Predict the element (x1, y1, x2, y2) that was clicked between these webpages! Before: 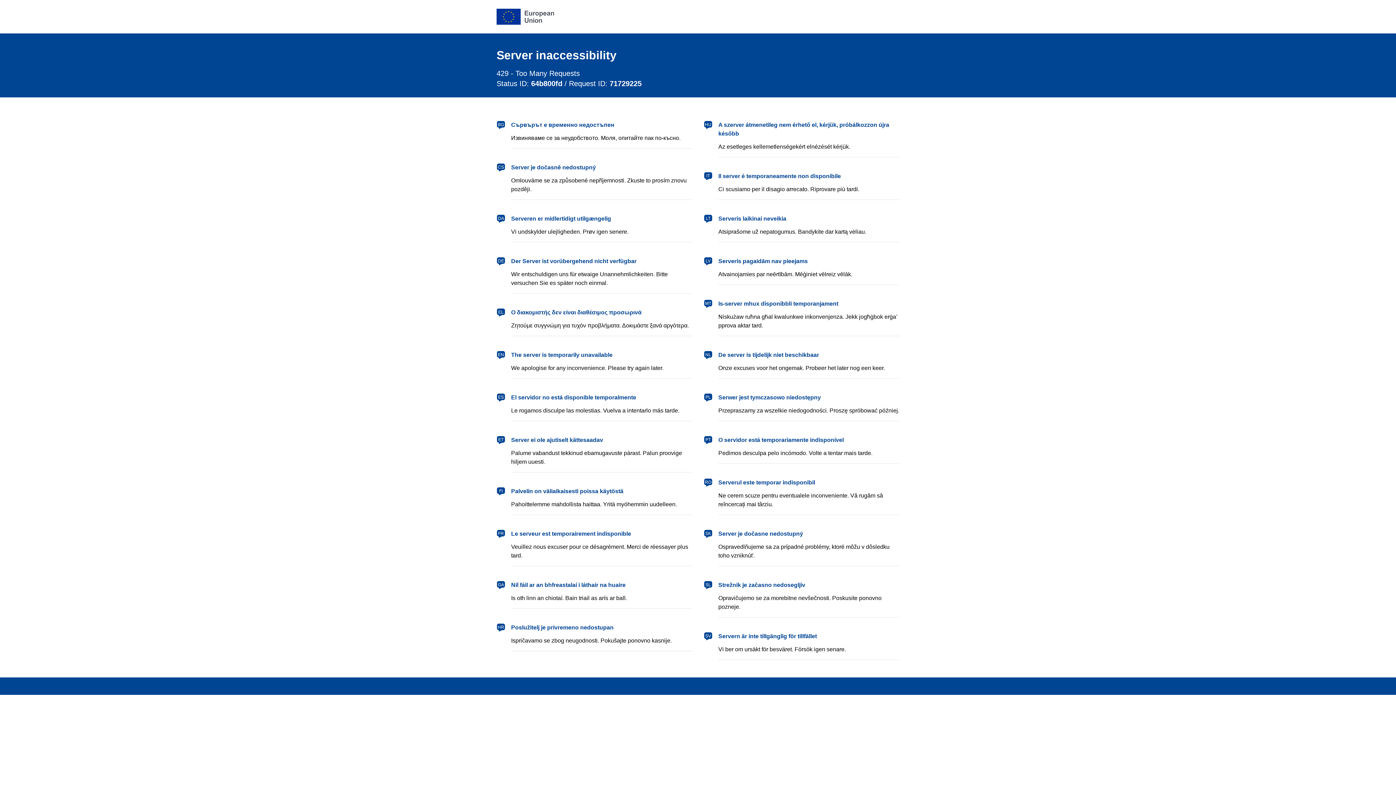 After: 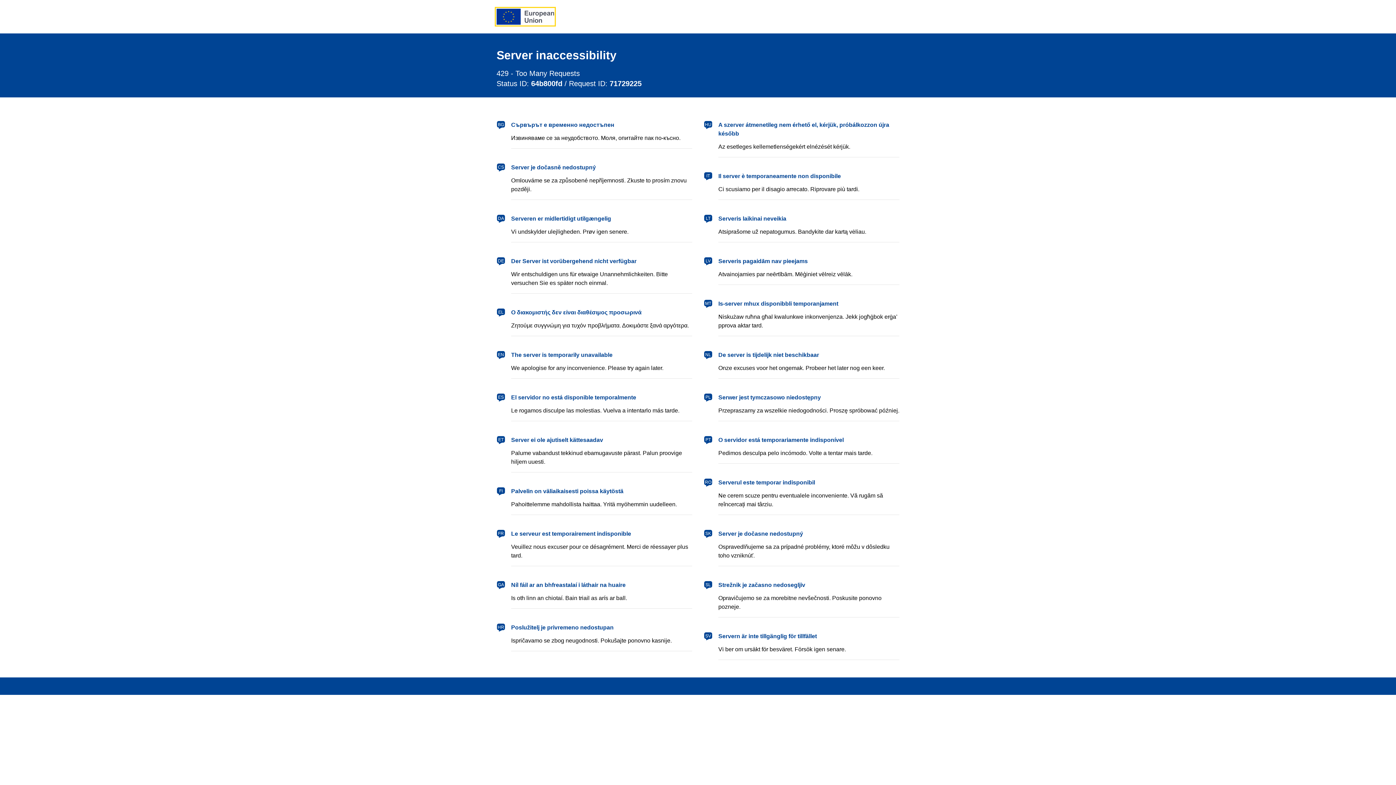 Action: label: European Union bbox: (496, 8, 554, 24)